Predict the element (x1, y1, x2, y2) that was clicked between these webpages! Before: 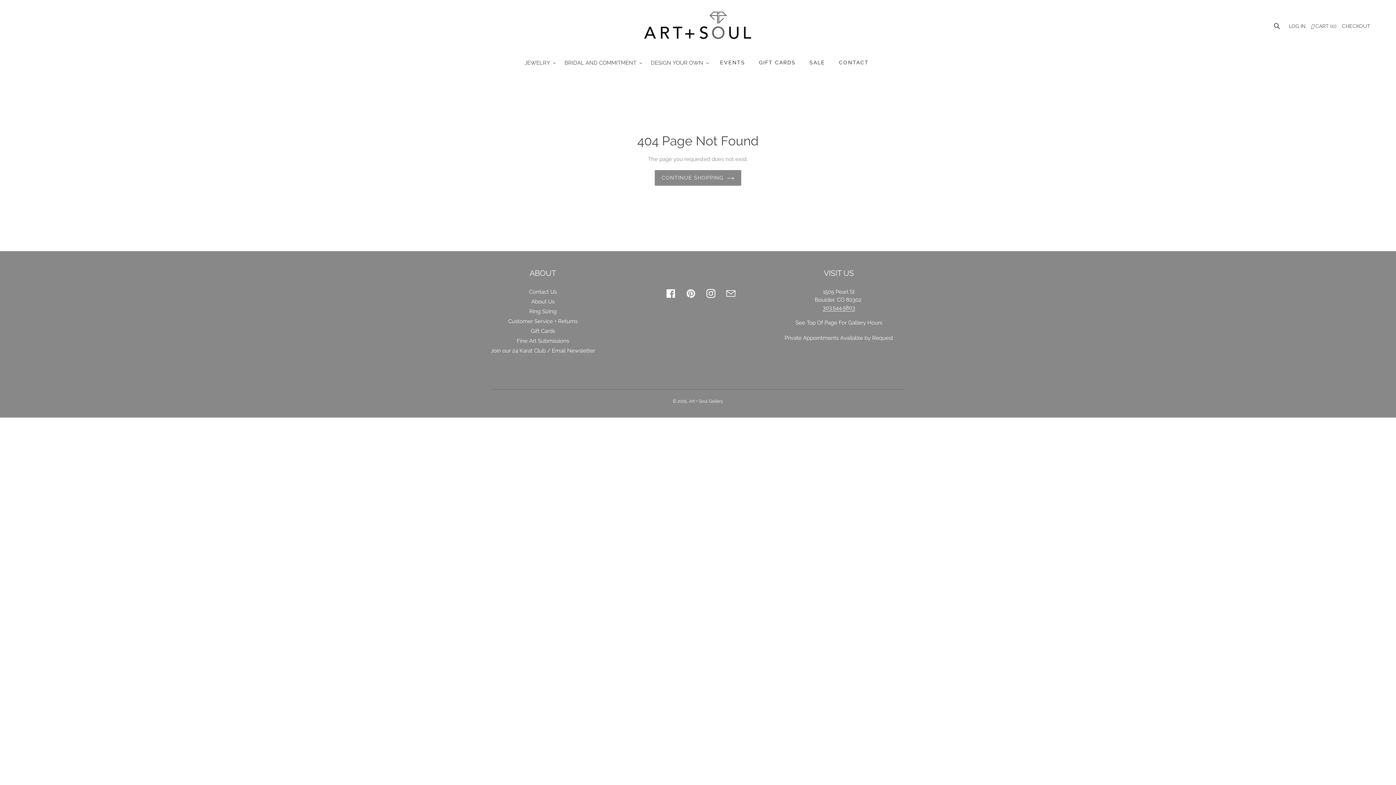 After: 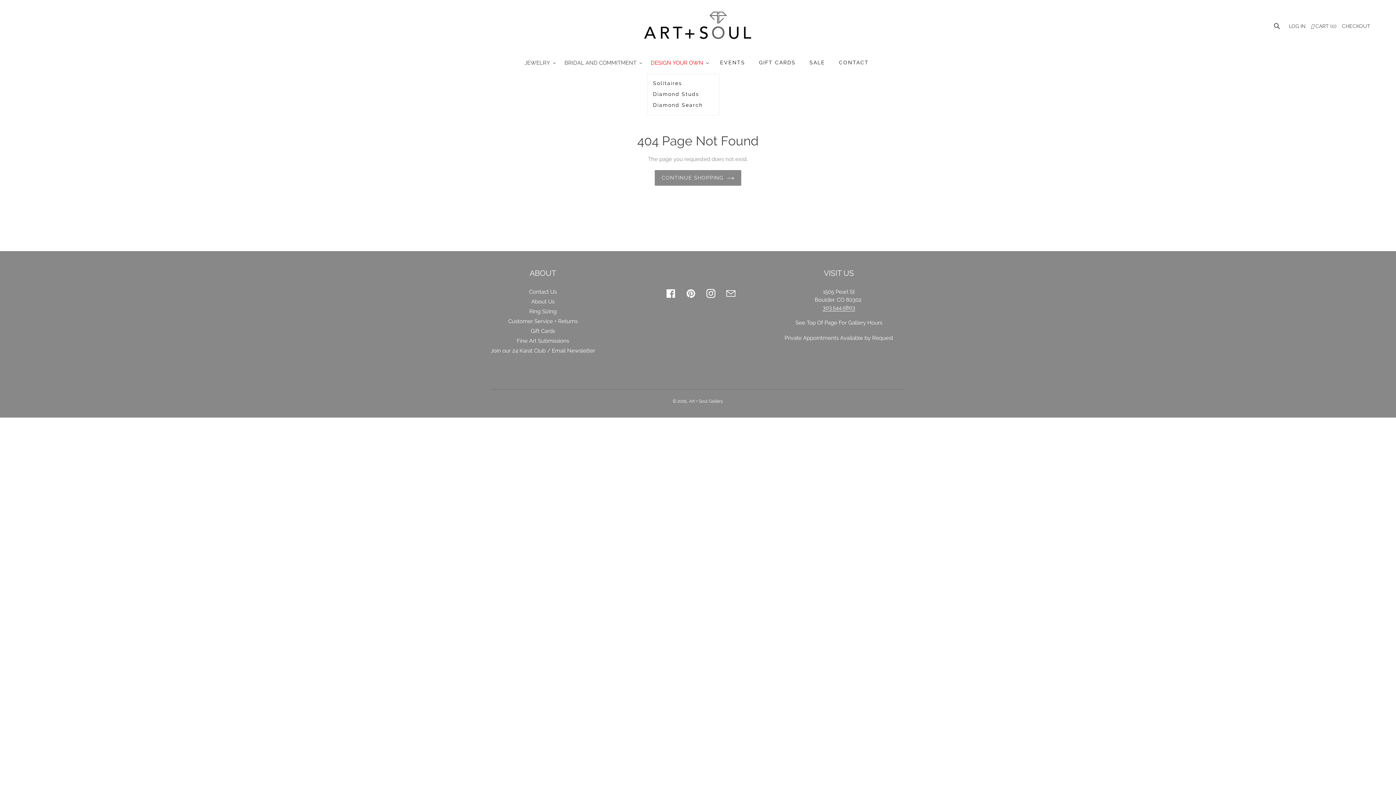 Action: label: DESIGN YOUR OWN bbox: (647, 58, 712, 67)